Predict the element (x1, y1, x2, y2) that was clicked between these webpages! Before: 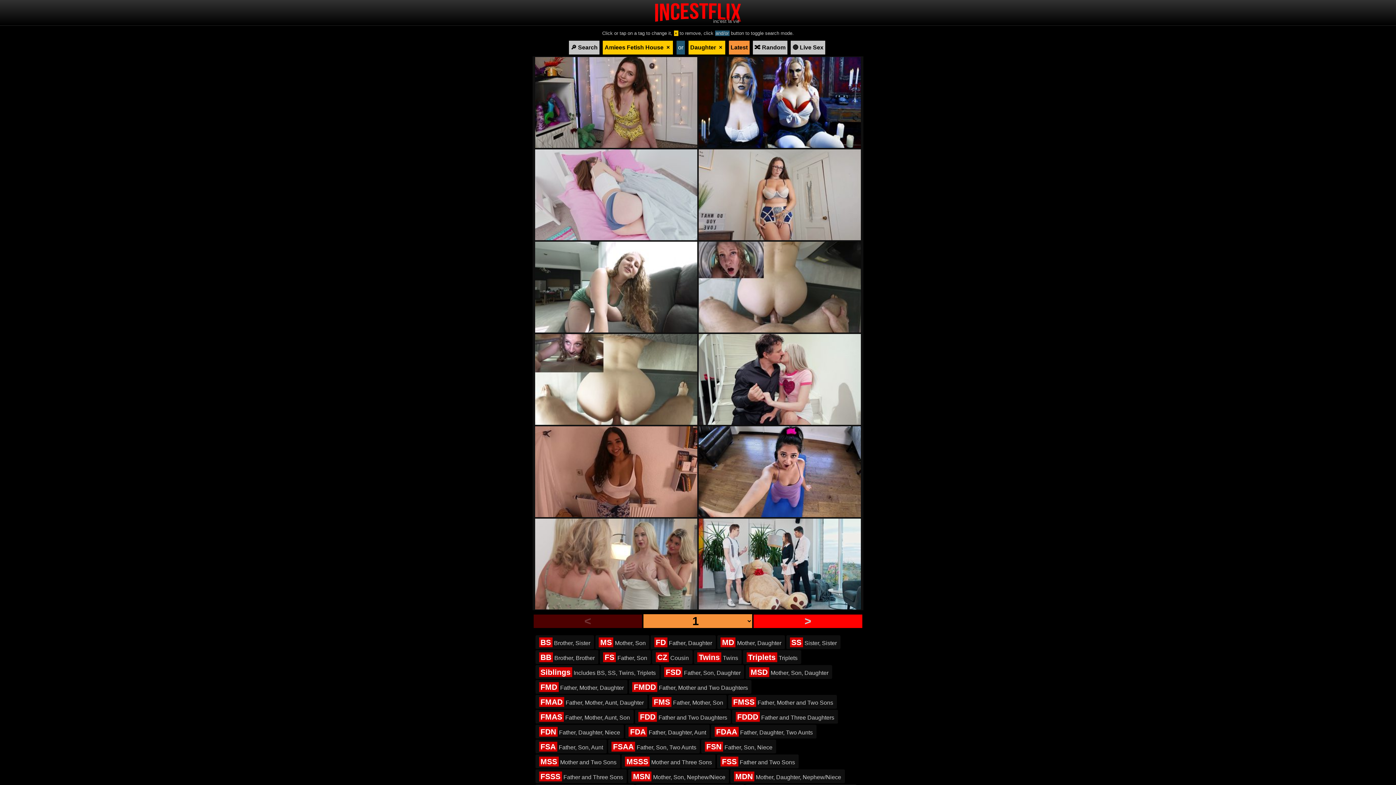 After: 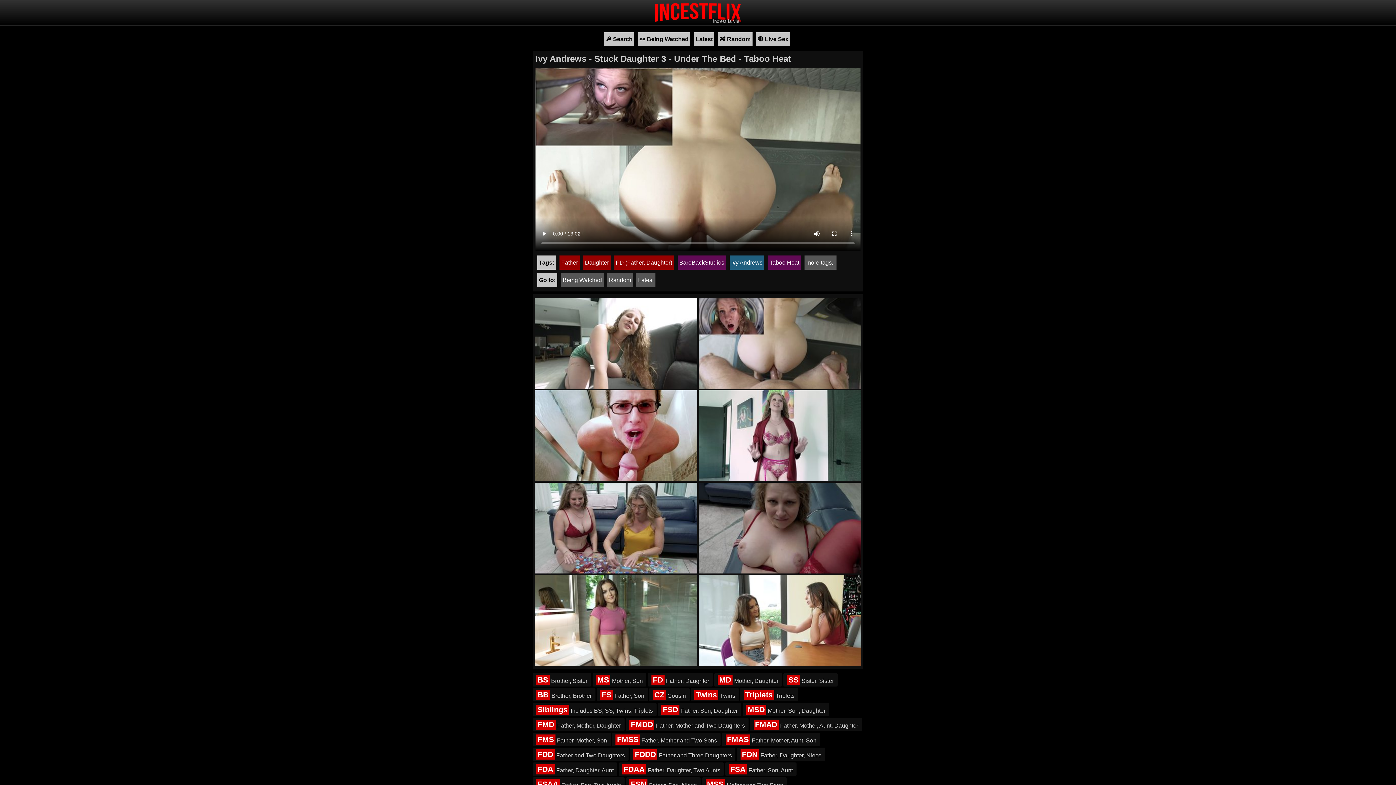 Action: label: Ivy Andrews - Stuck Daughter 3 - Under The Bed - Taboo Heat bbox: (534, 420, 698, 426)